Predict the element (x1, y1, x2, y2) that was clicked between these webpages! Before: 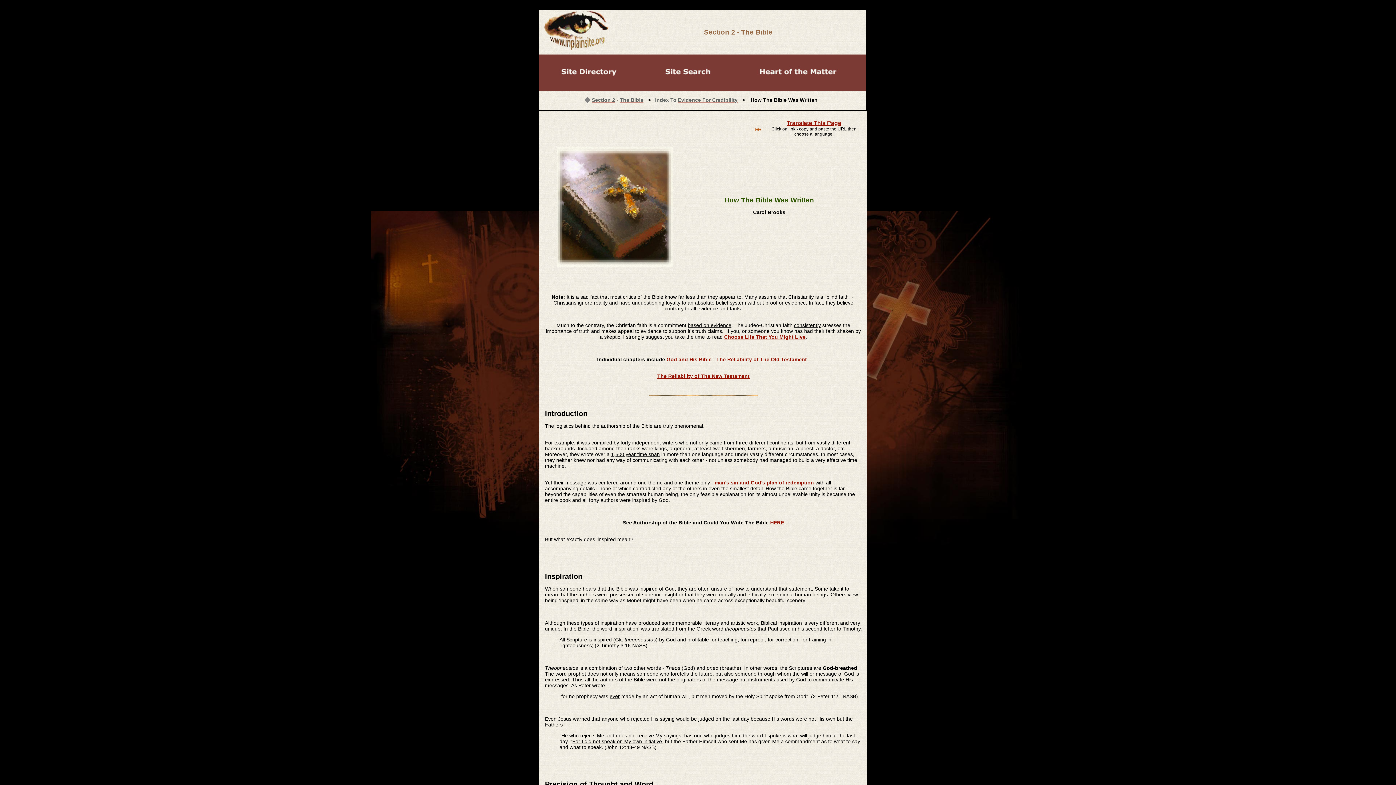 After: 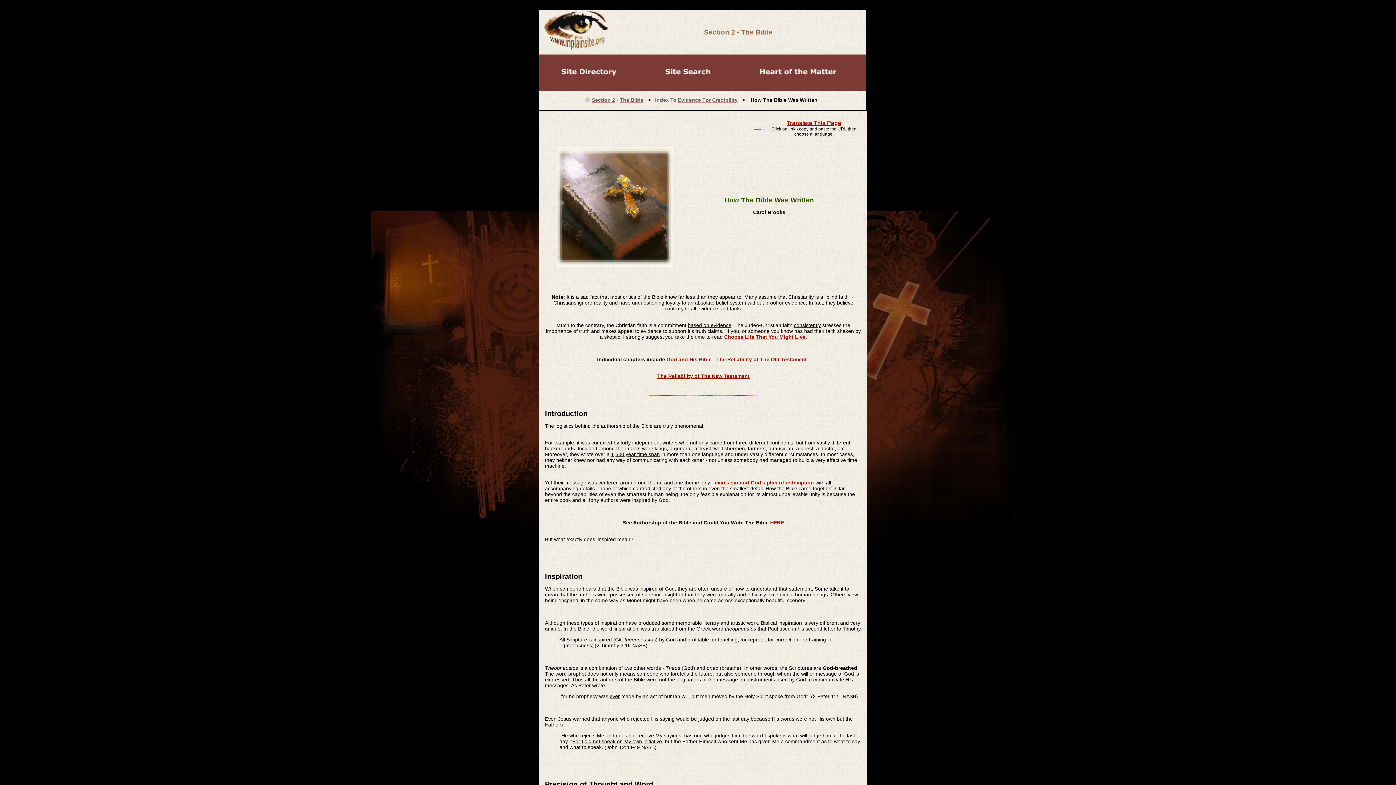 Action: label: Translate This Page bbox: (786, 120, 841, 126)